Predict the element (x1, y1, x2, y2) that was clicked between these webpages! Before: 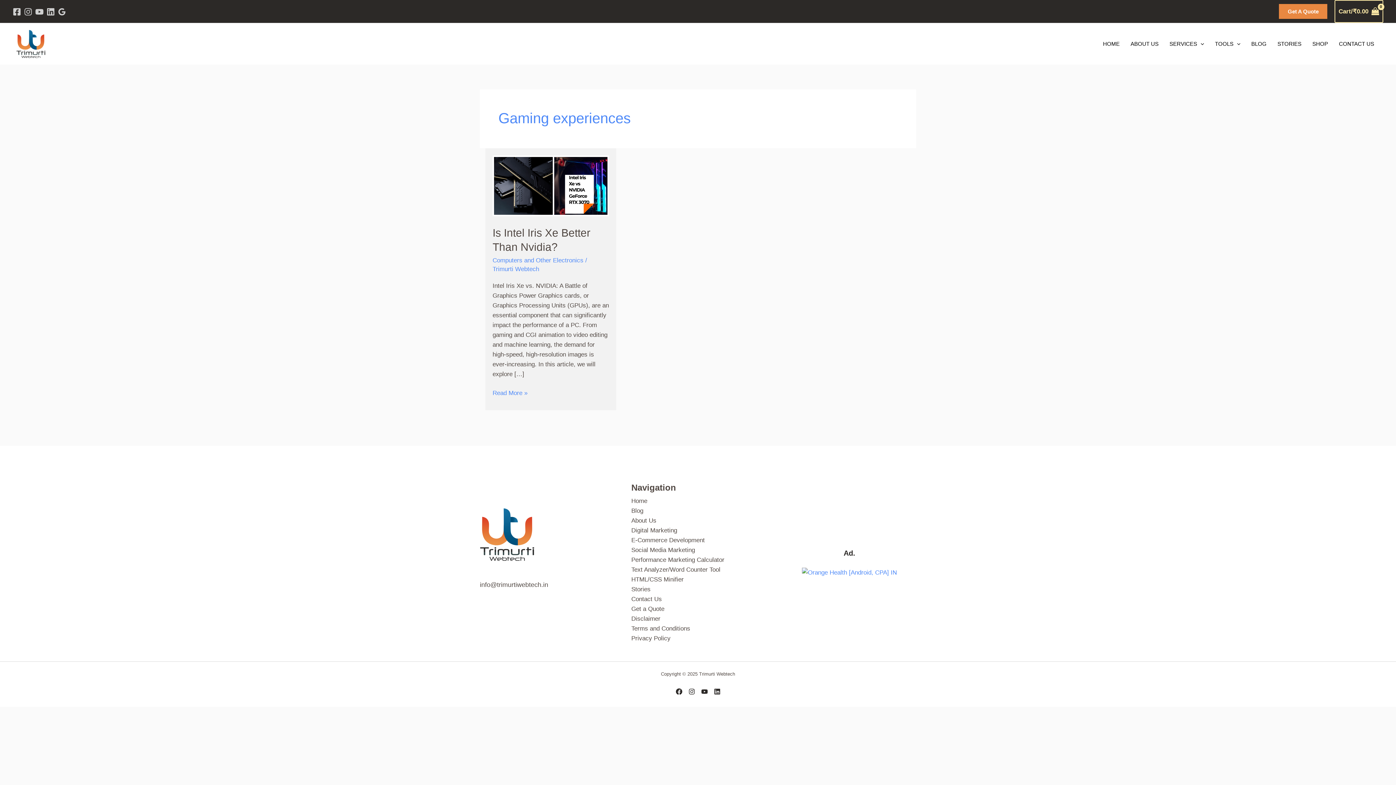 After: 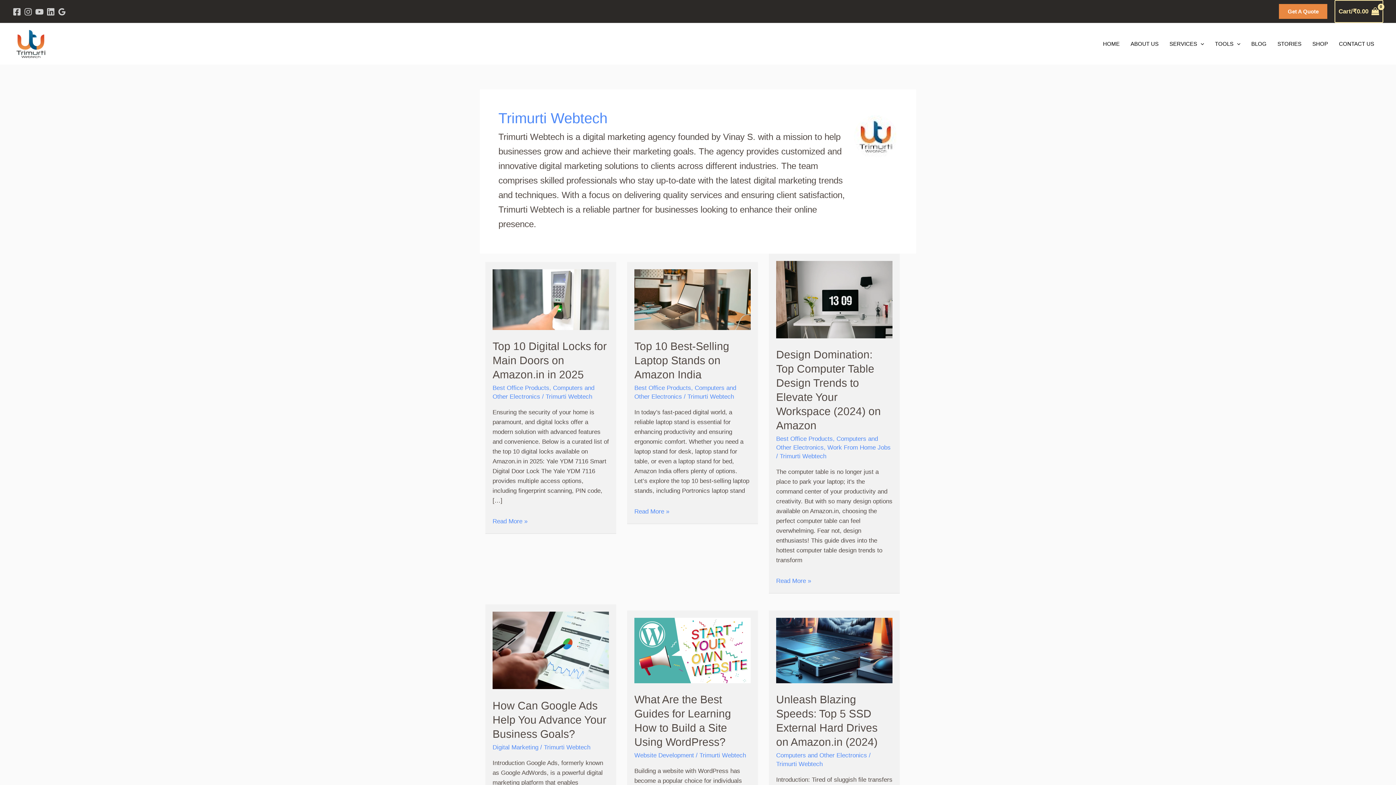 Action: label: Trimurti Webtech bbox: (492, 265, 539, 272)